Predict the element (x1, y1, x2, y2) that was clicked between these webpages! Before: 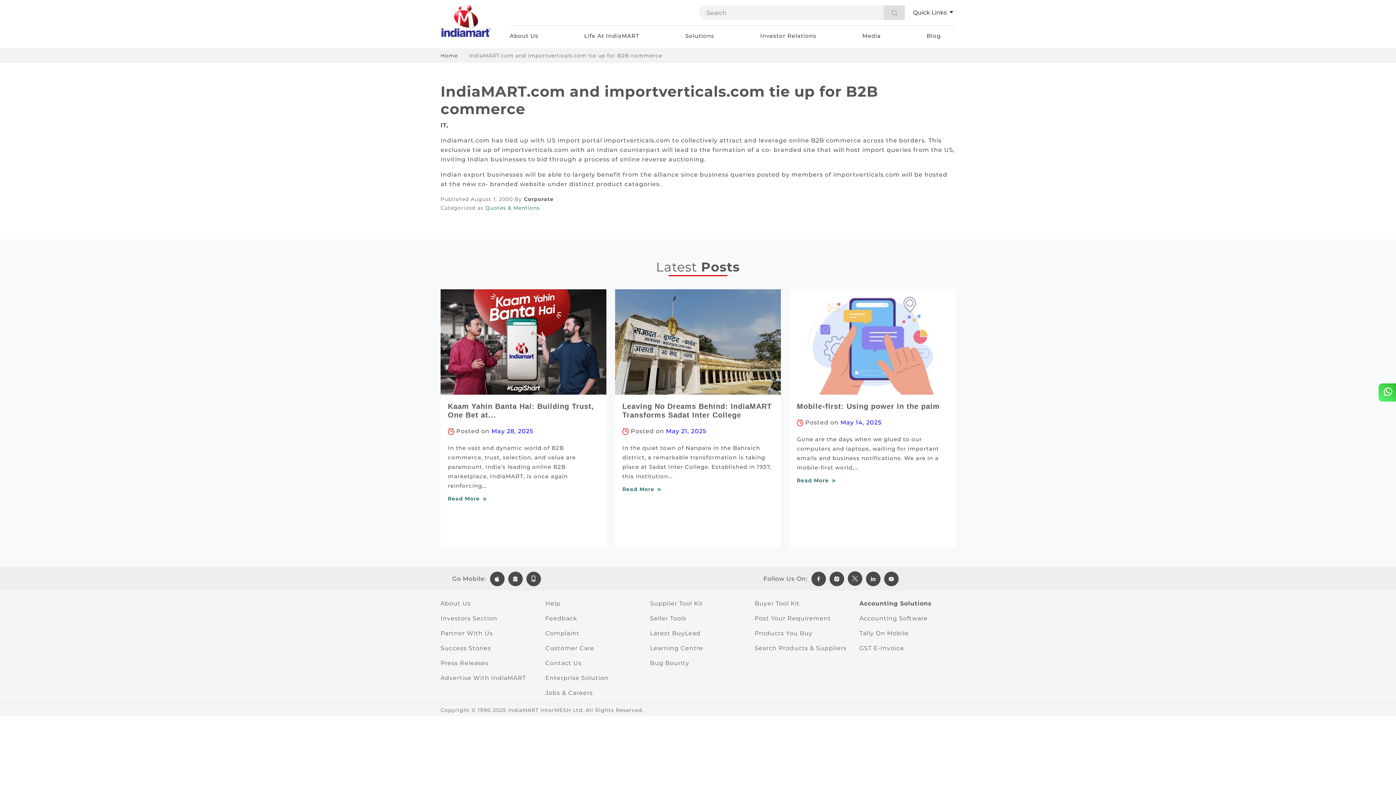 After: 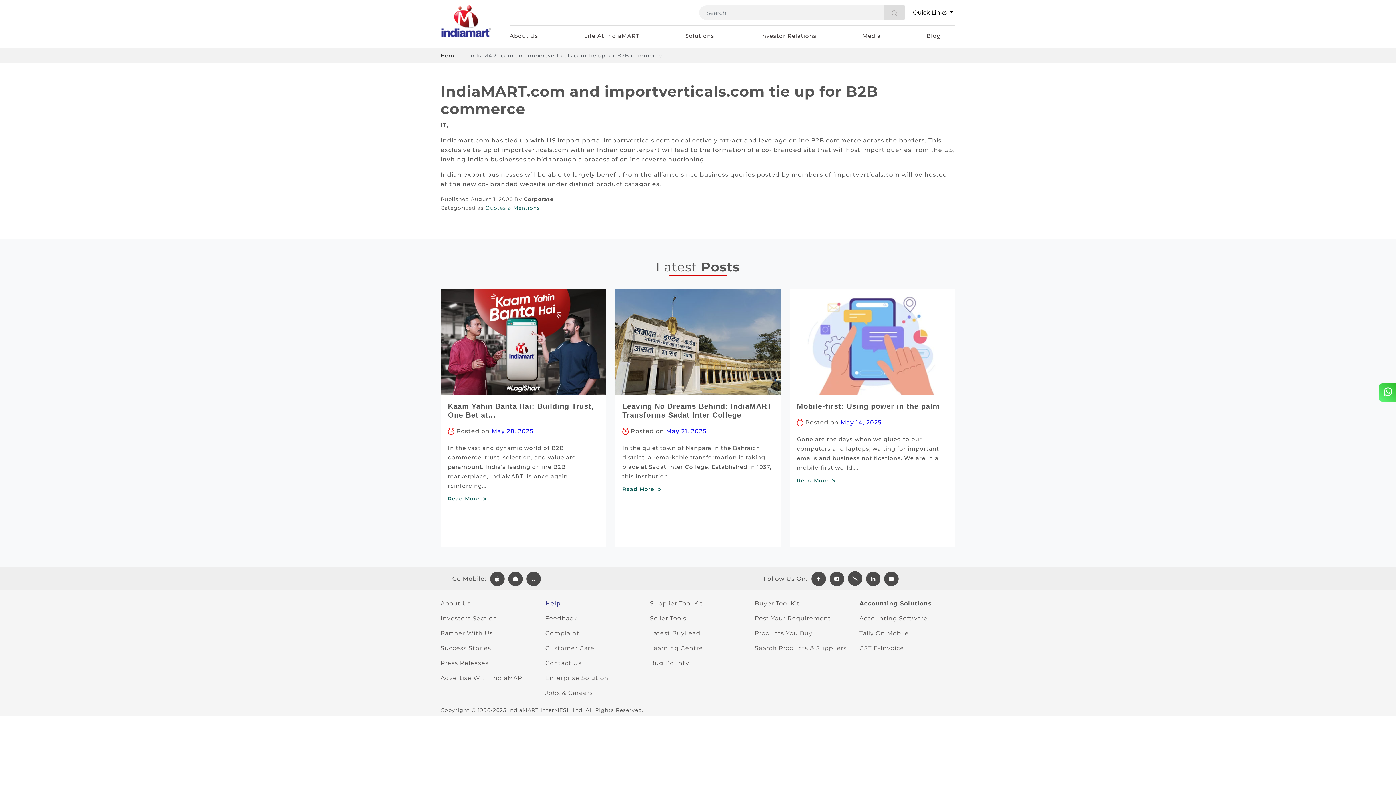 Action: label: Help bbox: (545, 600, 560, 607)